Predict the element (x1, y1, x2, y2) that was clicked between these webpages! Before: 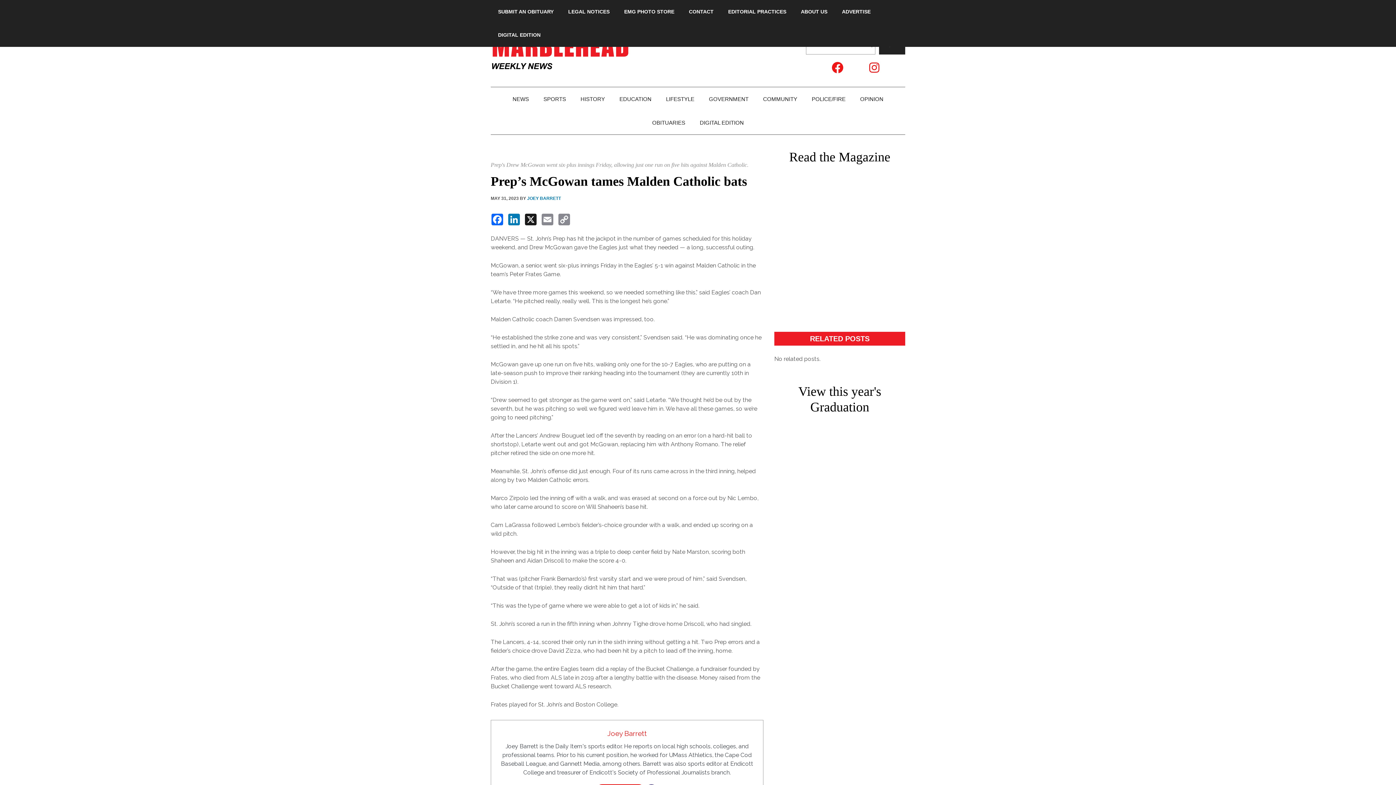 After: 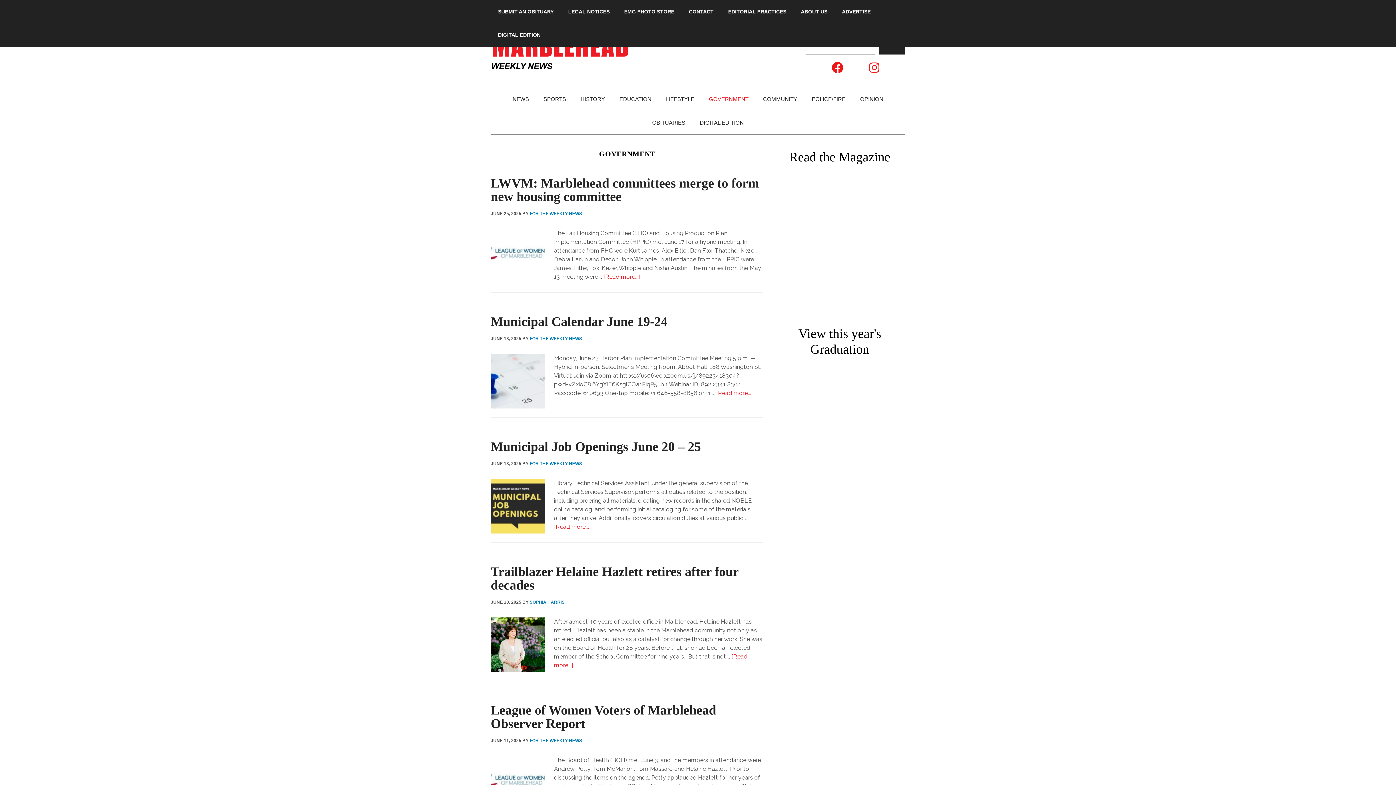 Action: bbox: (701, 87, 756, 110) label: GOVERNMENT